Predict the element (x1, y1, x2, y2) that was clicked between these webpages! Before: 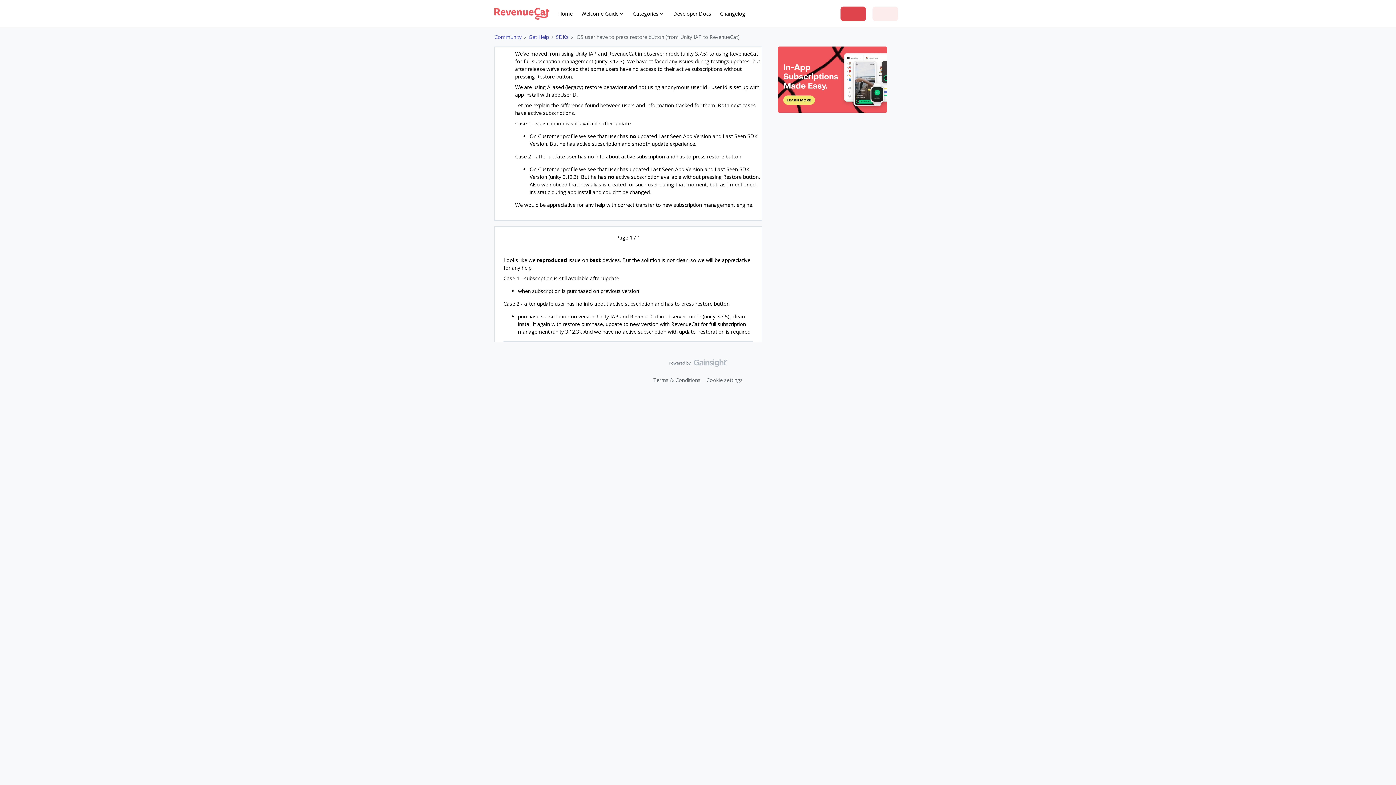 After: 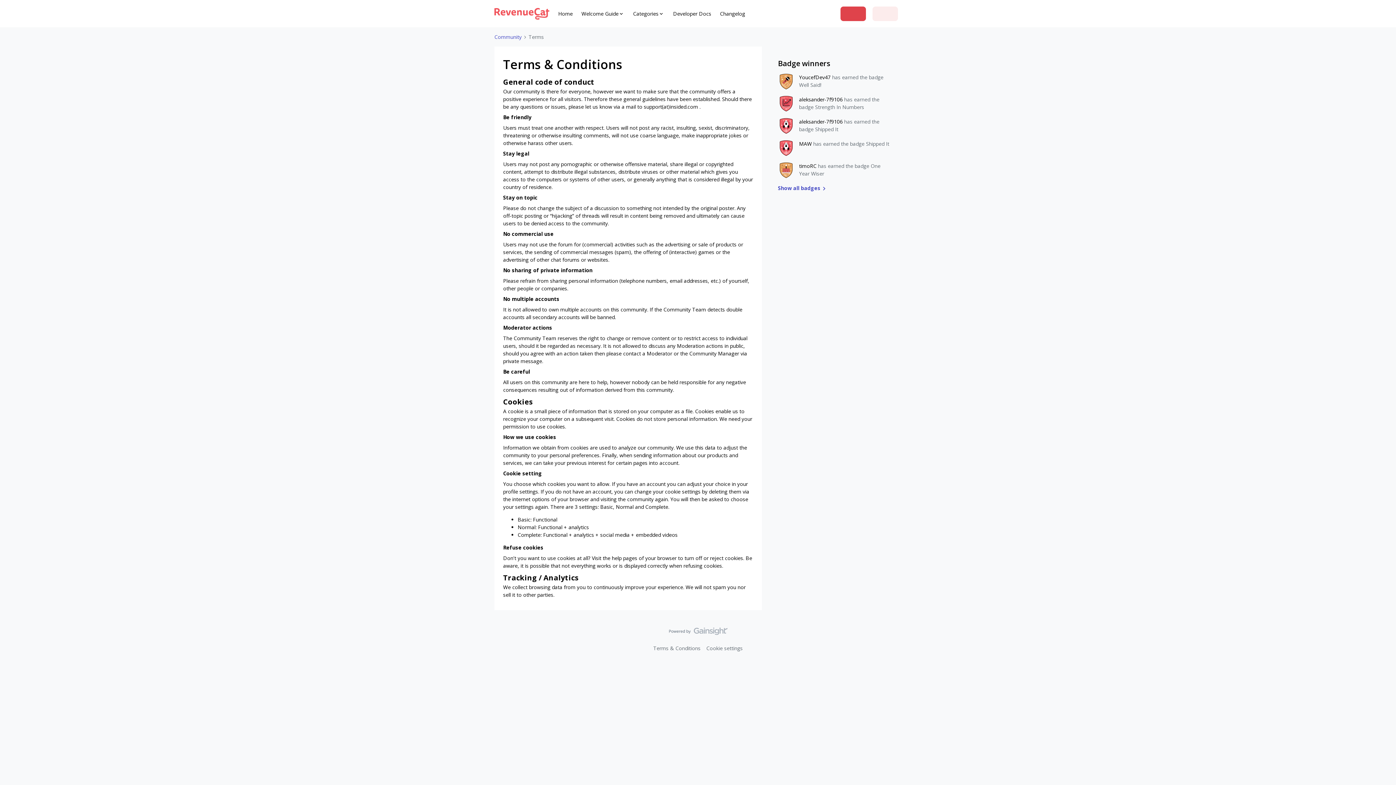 Action: bbox: (650, 376, 703, 383) label: Terms & Conditions